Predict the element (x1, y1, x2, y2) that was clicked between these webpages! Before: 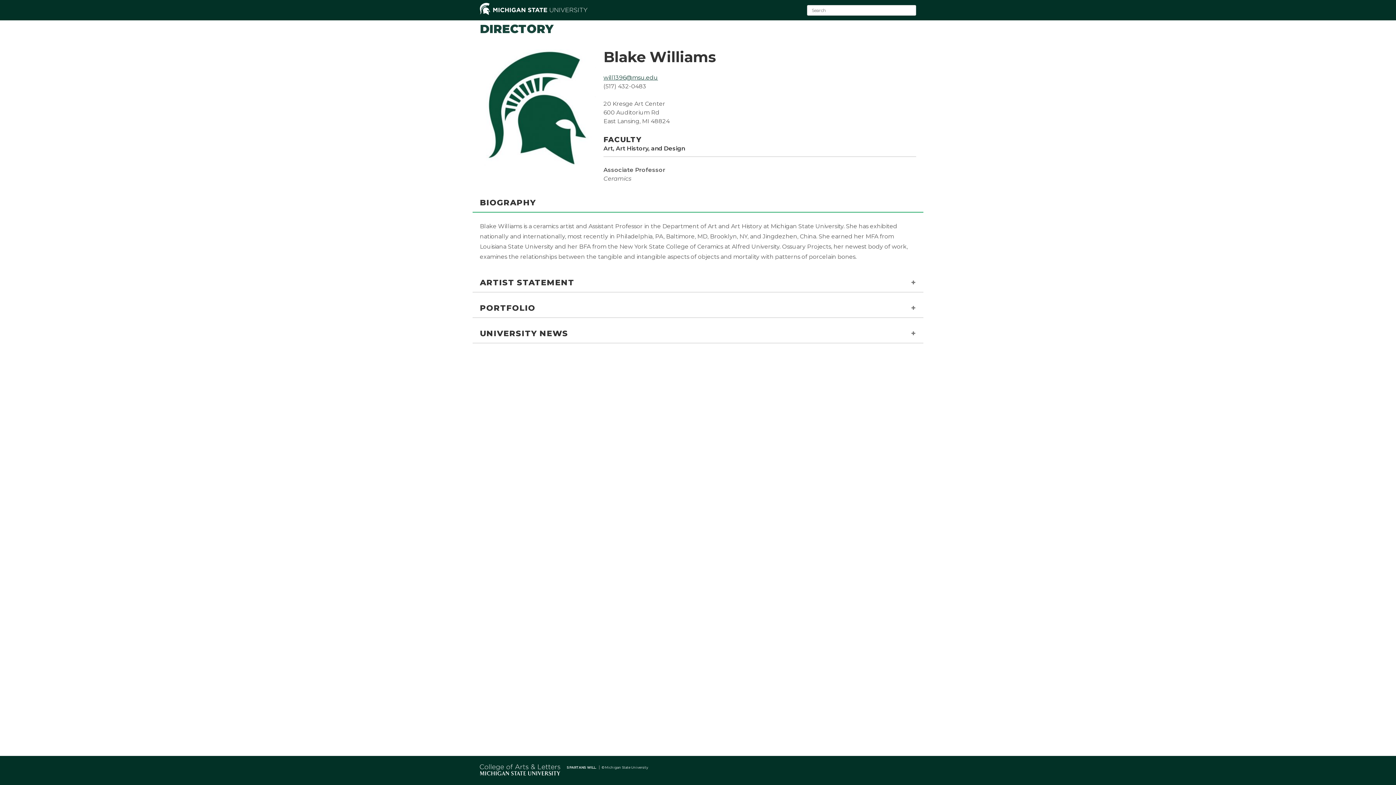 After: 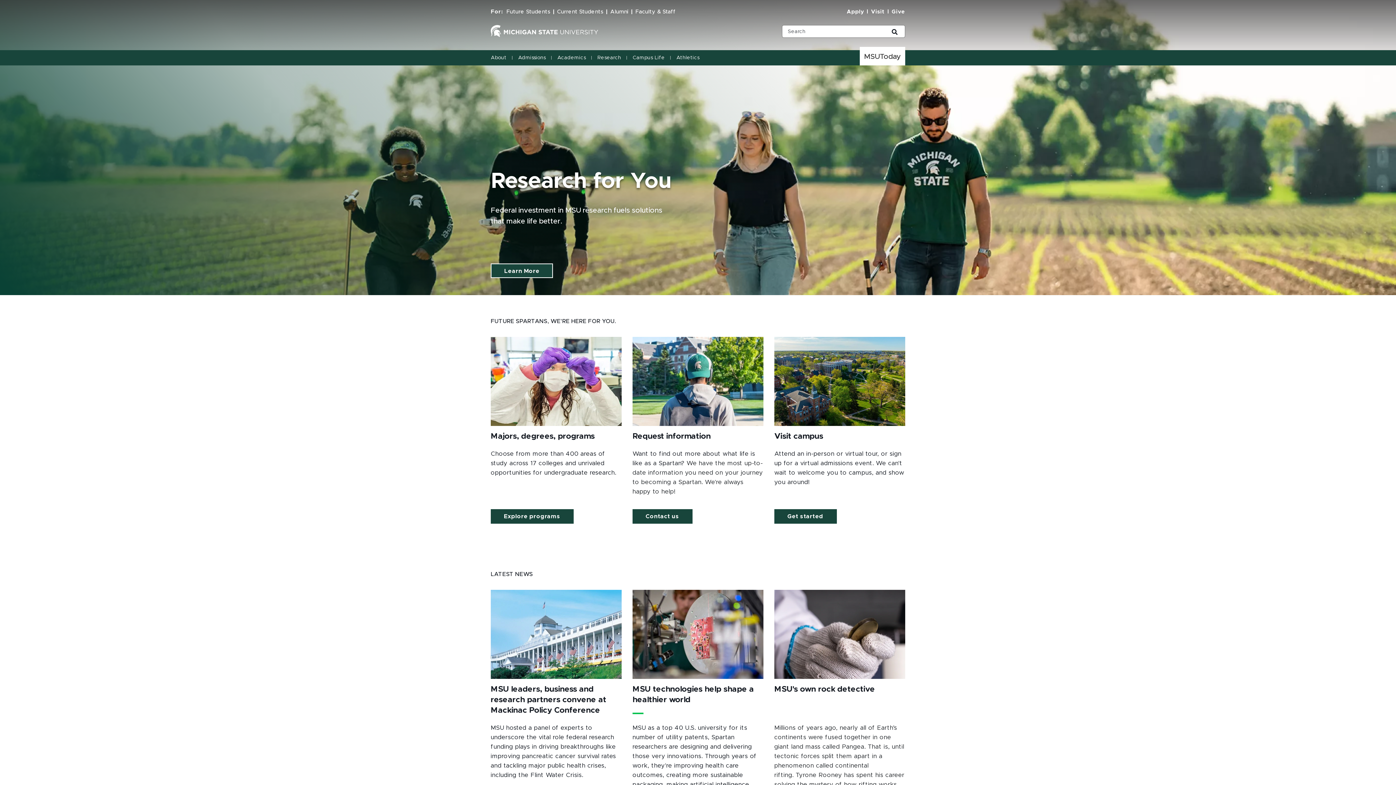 Action: bbox: (480, 10, 587, 16)